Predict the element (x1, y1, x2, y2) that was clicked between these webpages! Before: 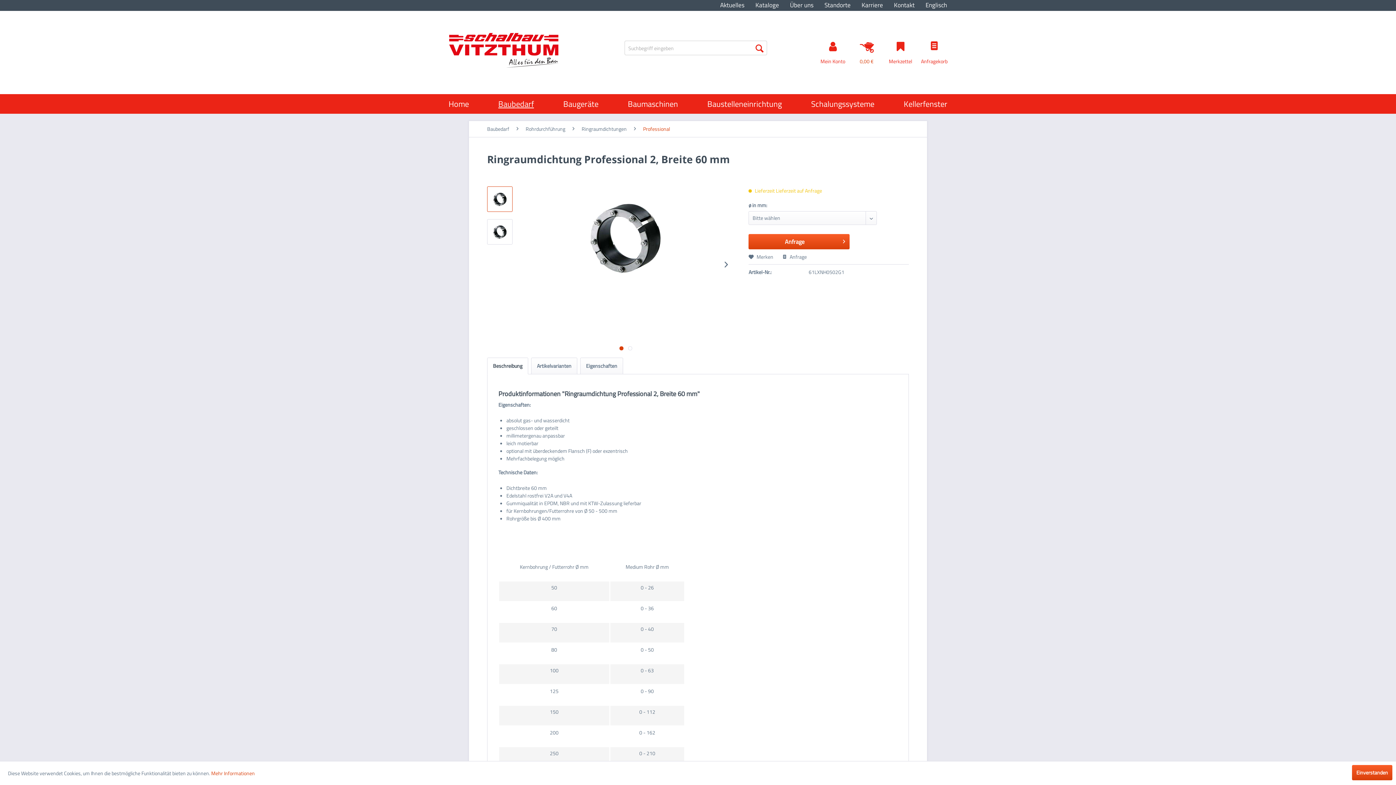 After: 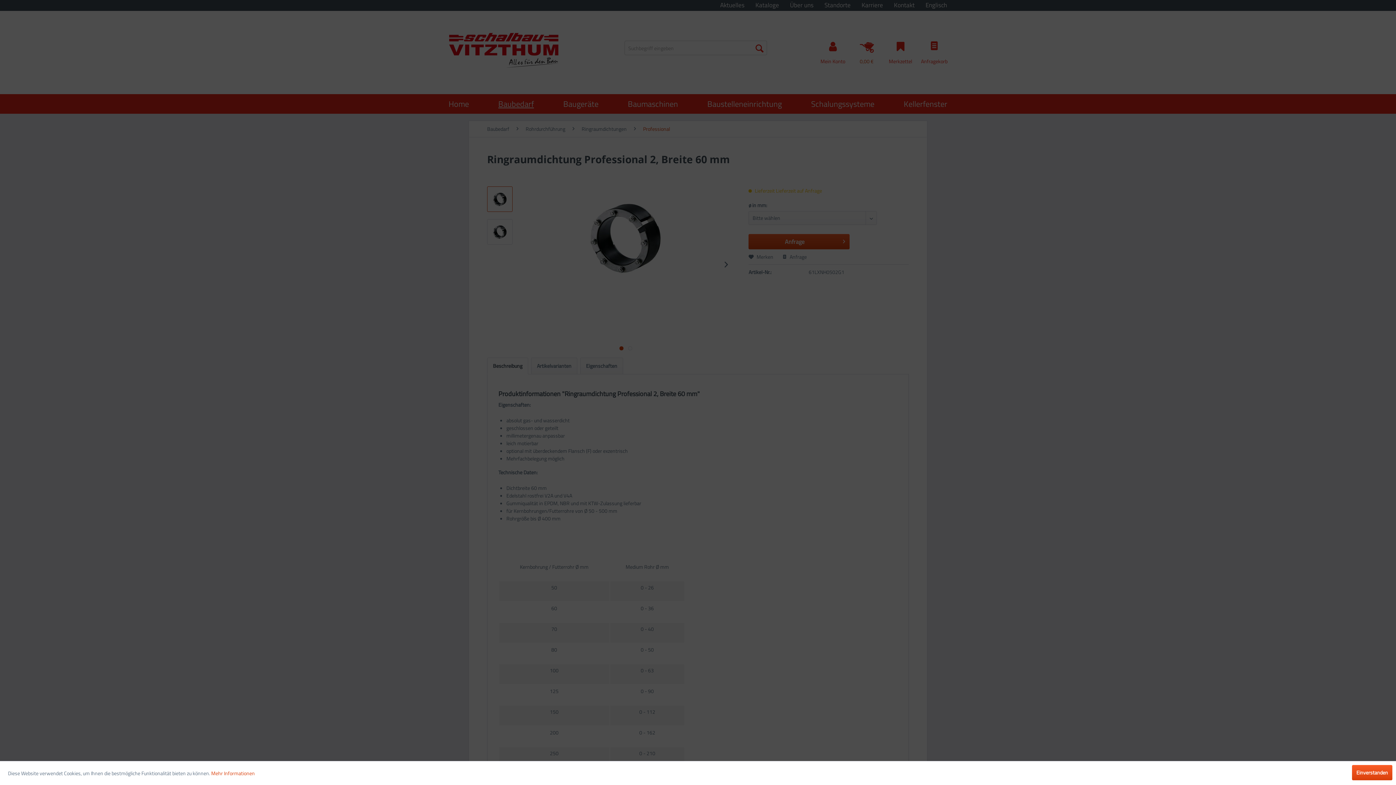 Action: label:  Anfrage bbox: (782, 253, 806, 260)